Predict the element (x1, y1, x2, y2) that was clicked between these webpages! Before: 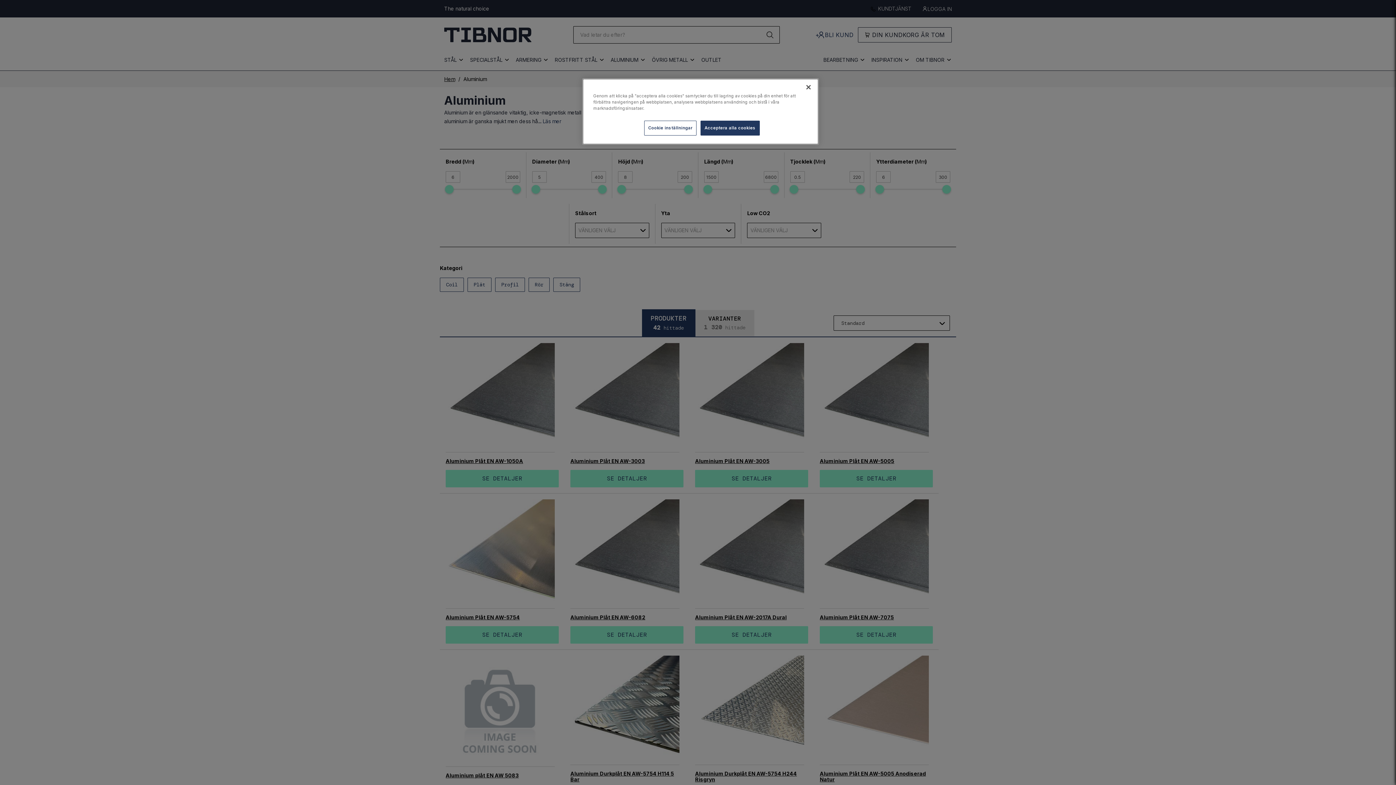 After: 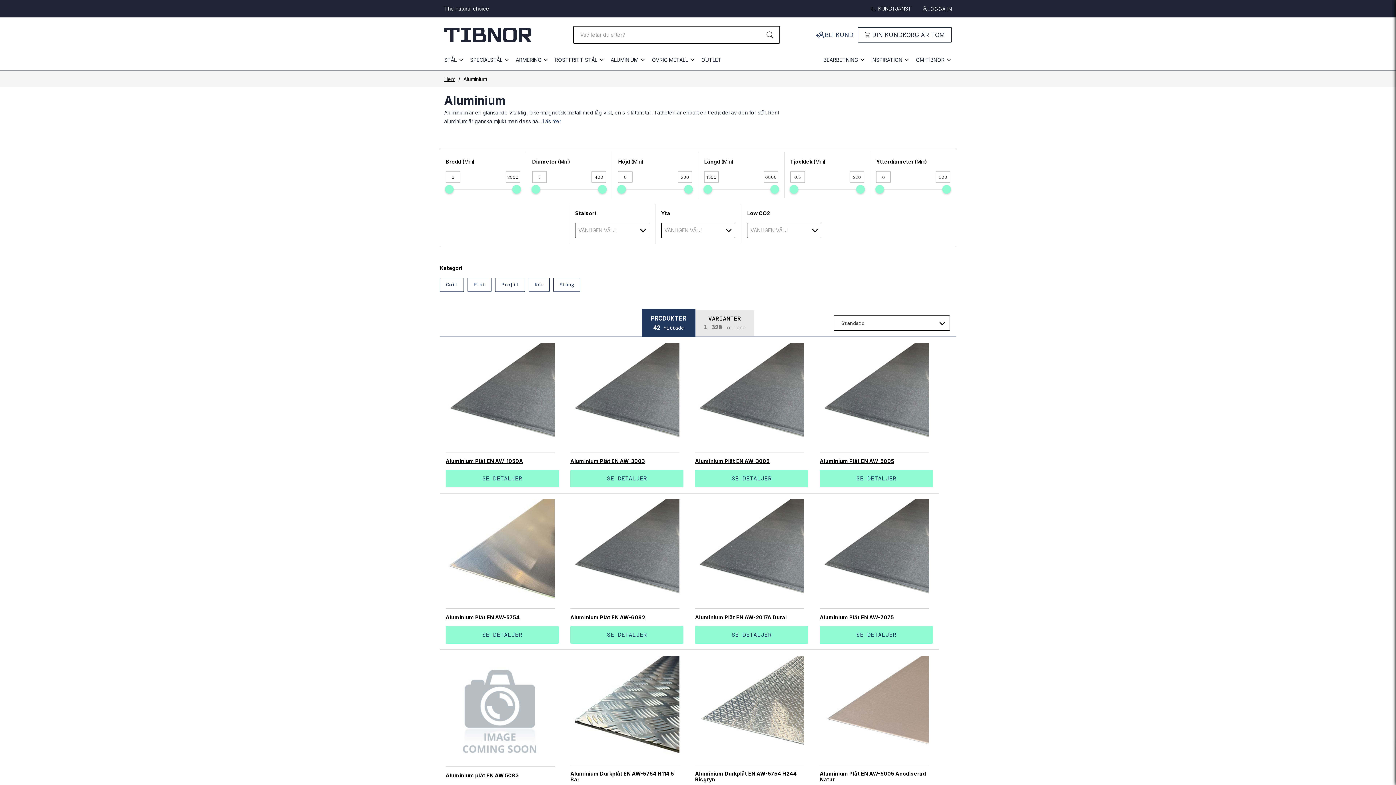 Action: label: Stäng bbox: (800, 79, 816, 95)